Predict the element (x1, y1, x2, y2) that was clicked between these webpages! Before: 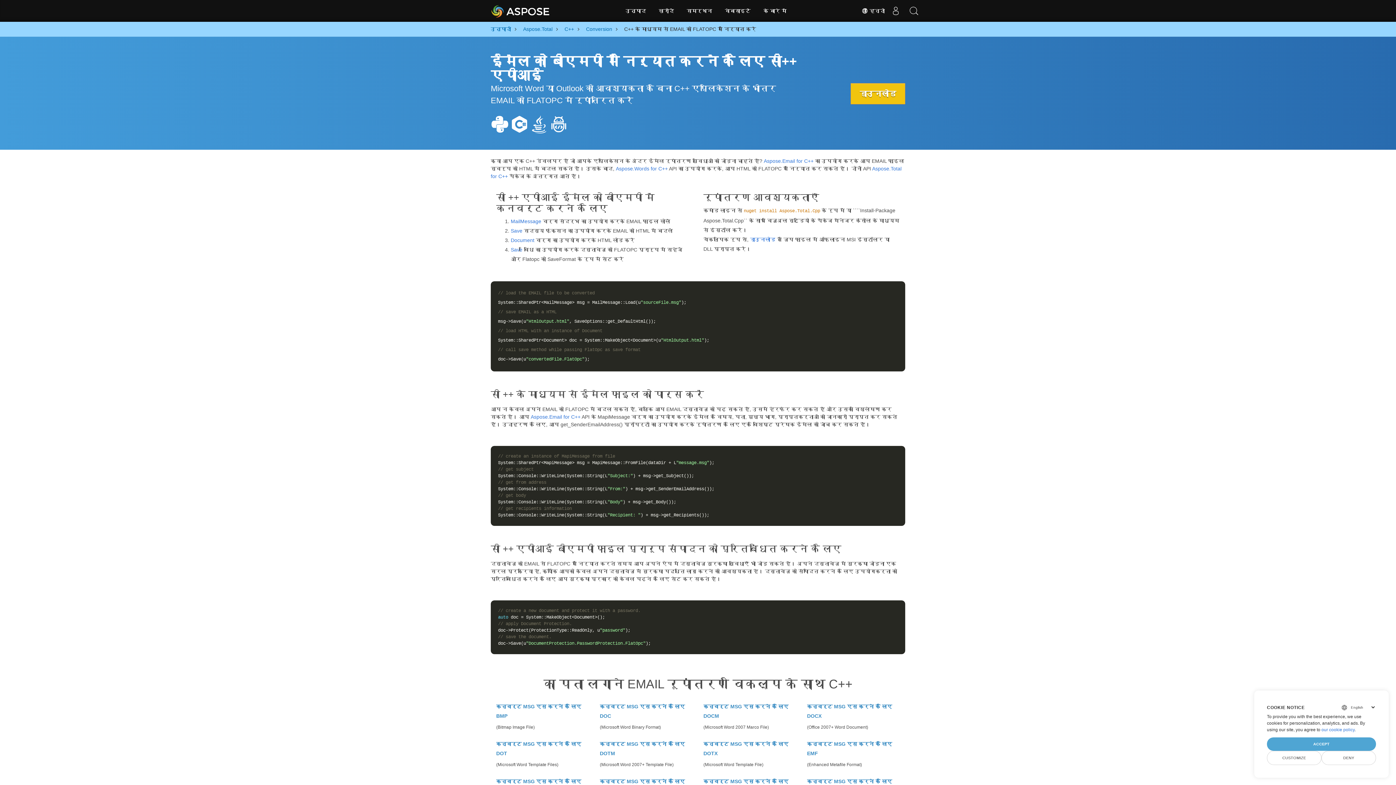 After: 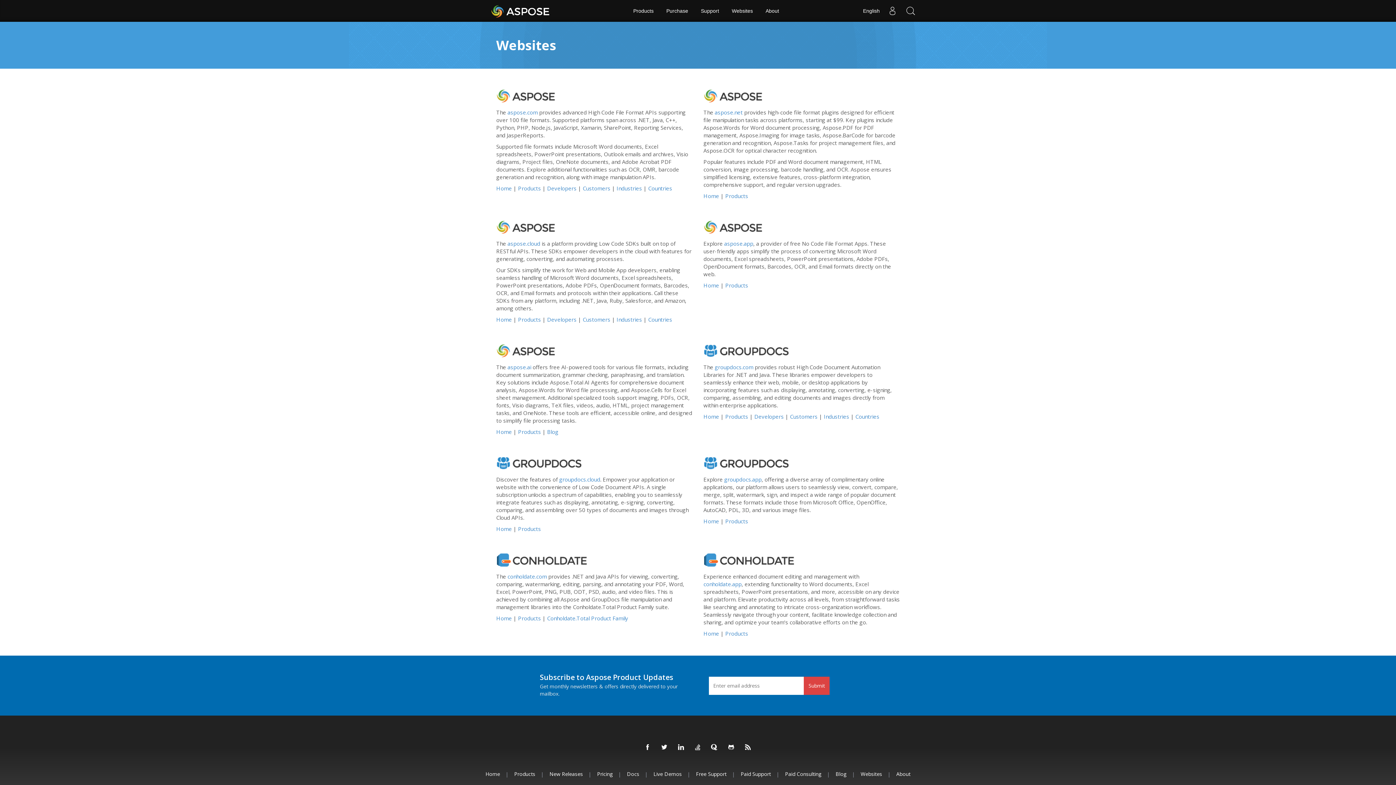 Action: label: वेबसाइटें bbox: (720, 0, 756, 21)